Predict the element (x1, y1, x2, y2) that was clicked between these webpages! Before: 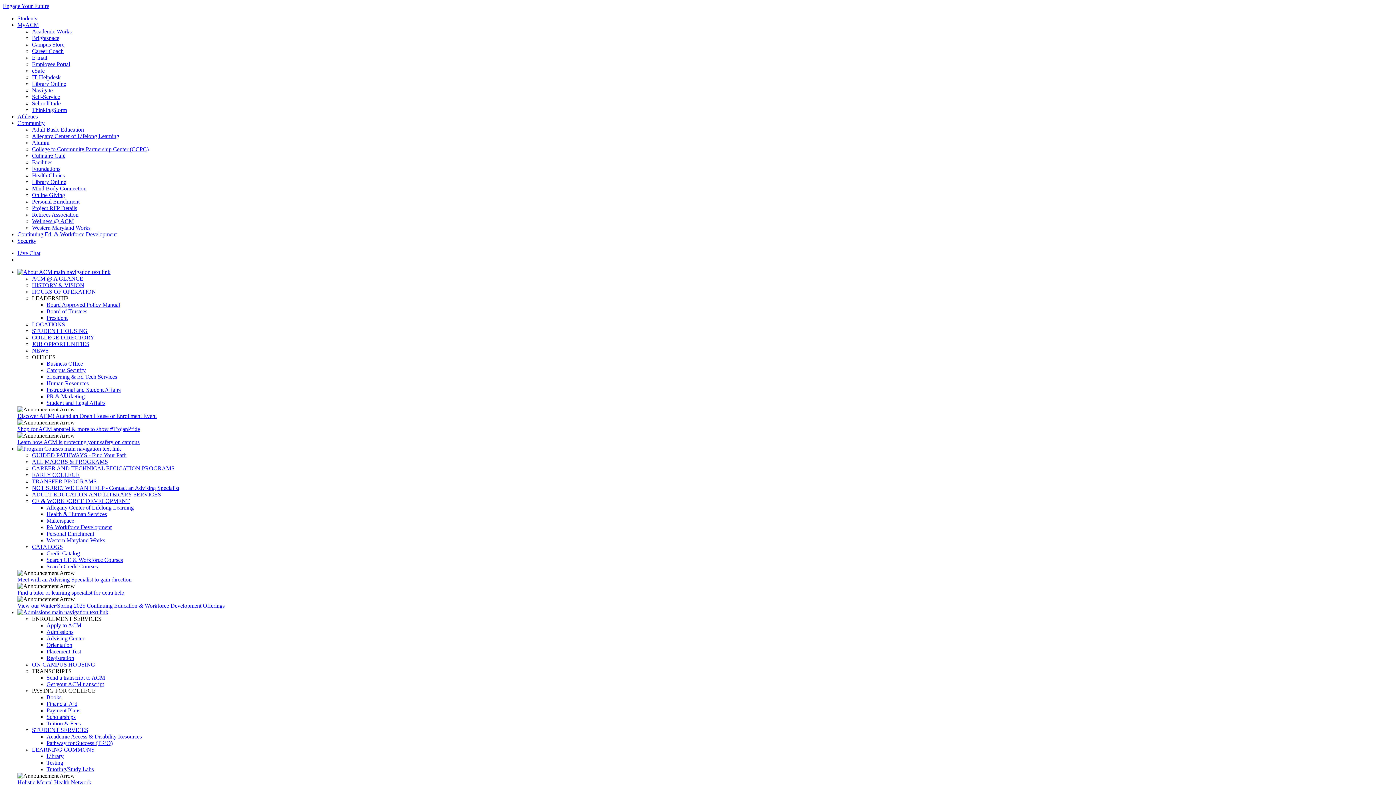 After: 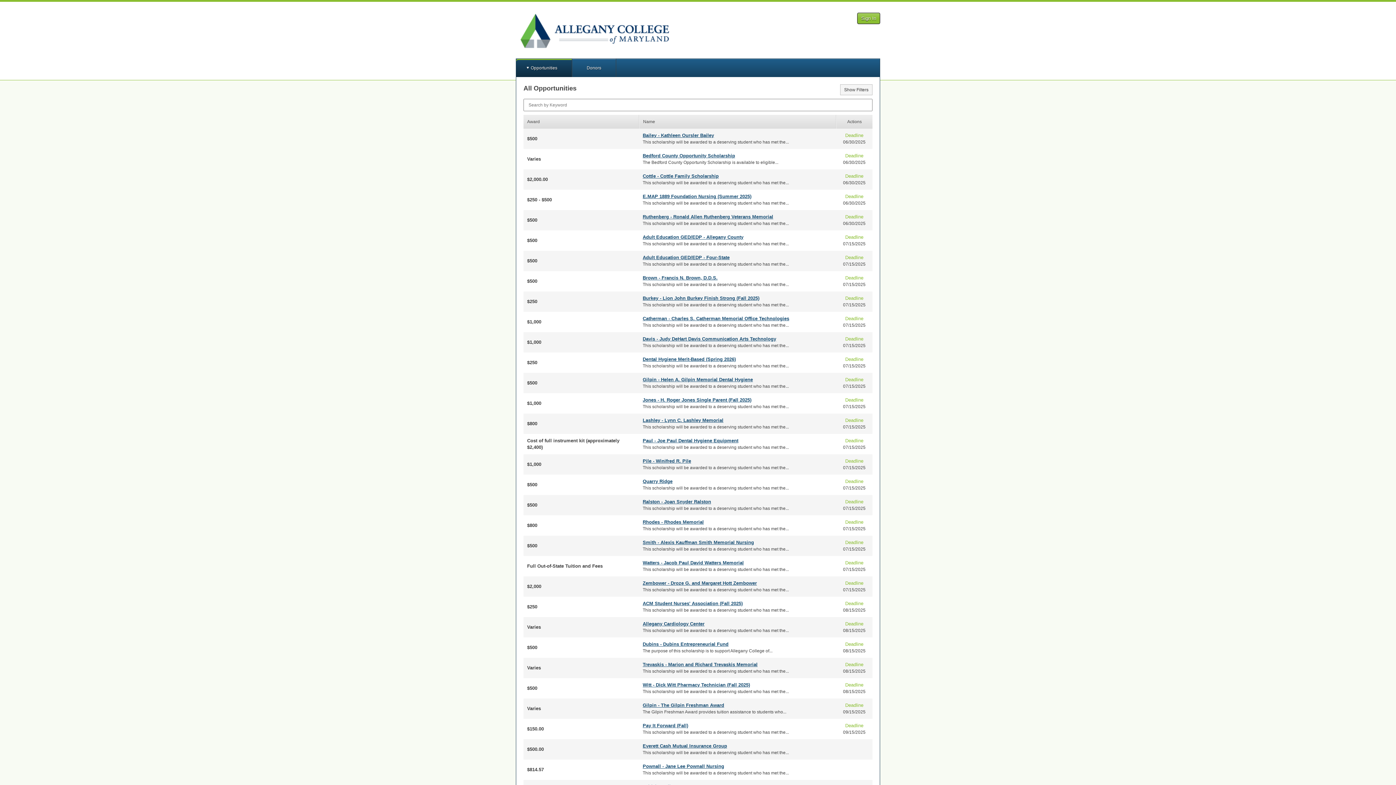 Action: bbox: (32, 28, 71, 34) label: Academic Works